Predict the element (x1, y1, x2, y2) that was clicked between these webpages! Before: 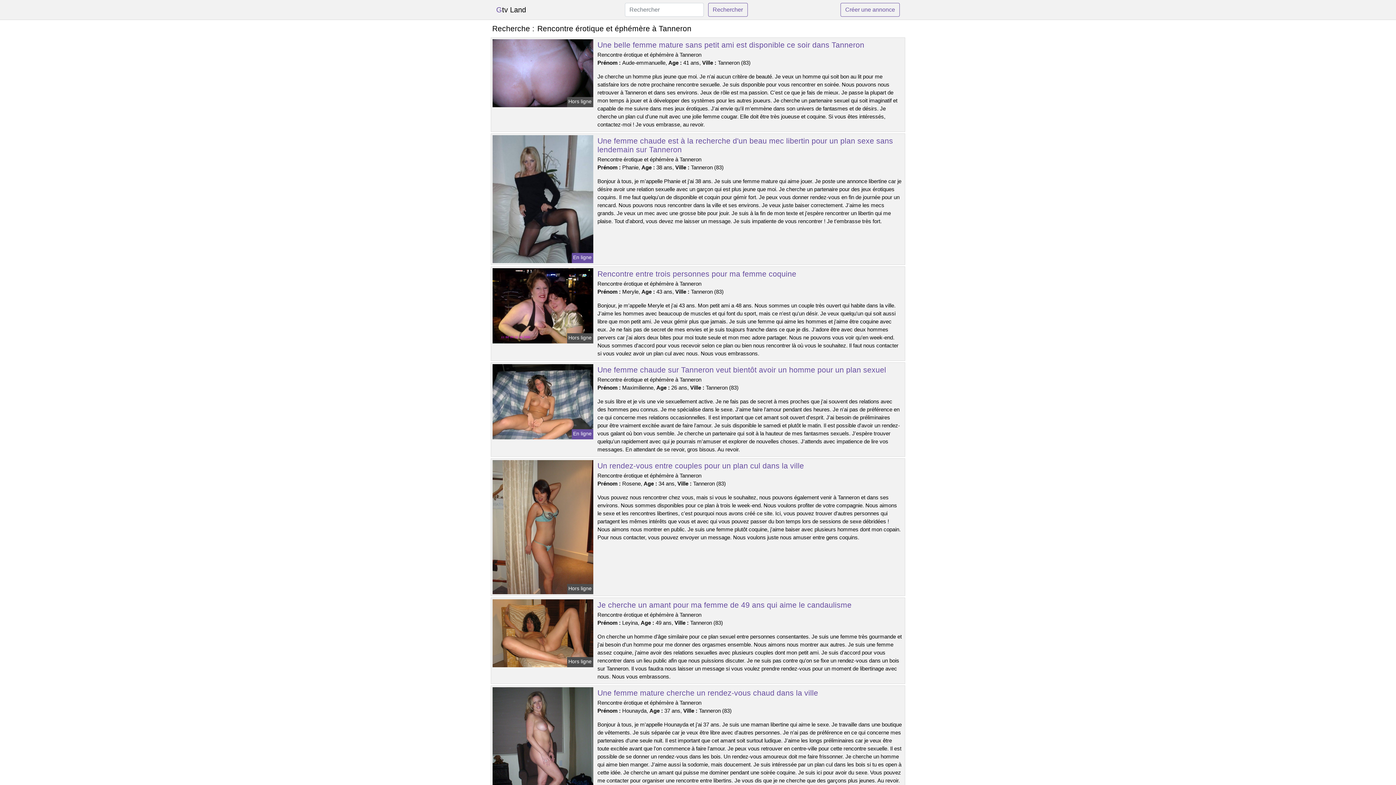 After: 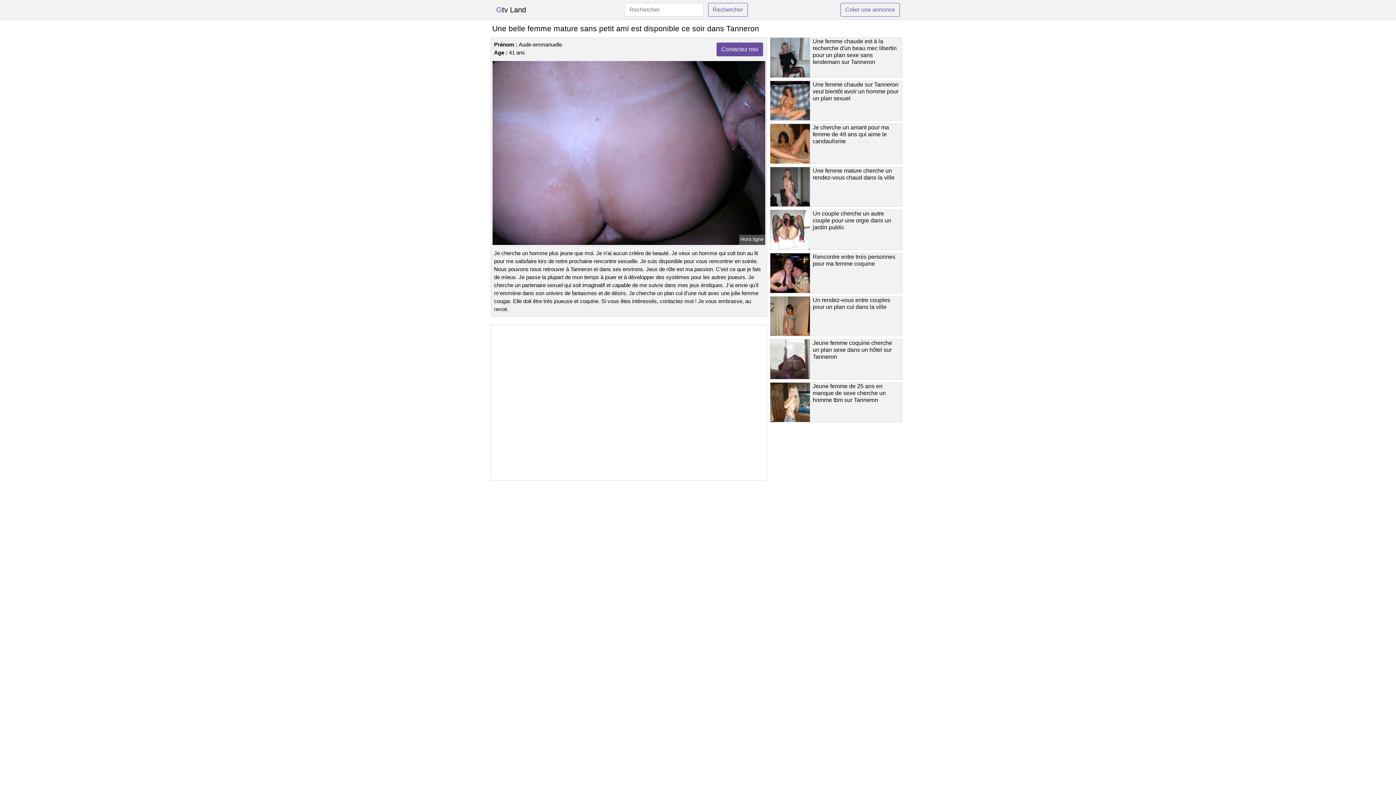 Action: bbox: (491, 69, 594, 75)